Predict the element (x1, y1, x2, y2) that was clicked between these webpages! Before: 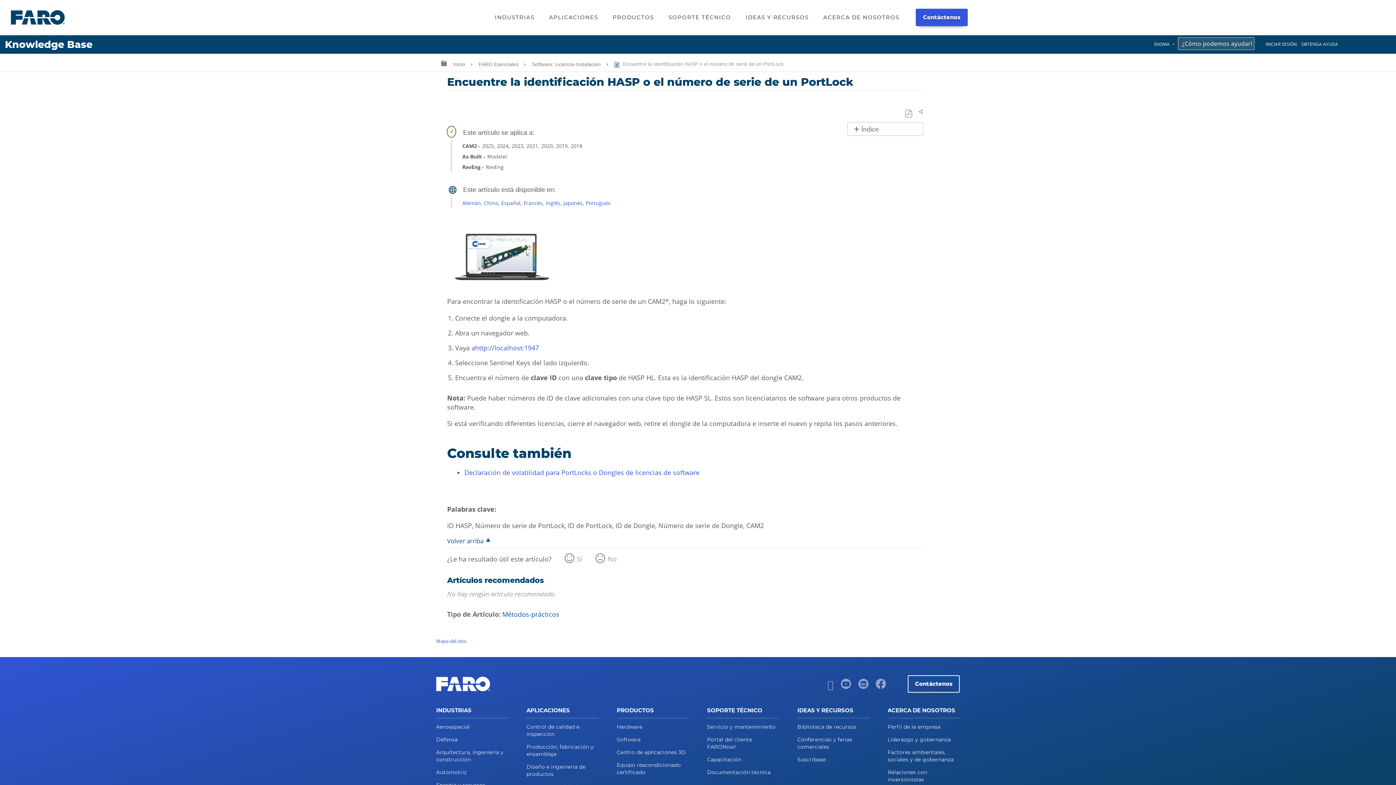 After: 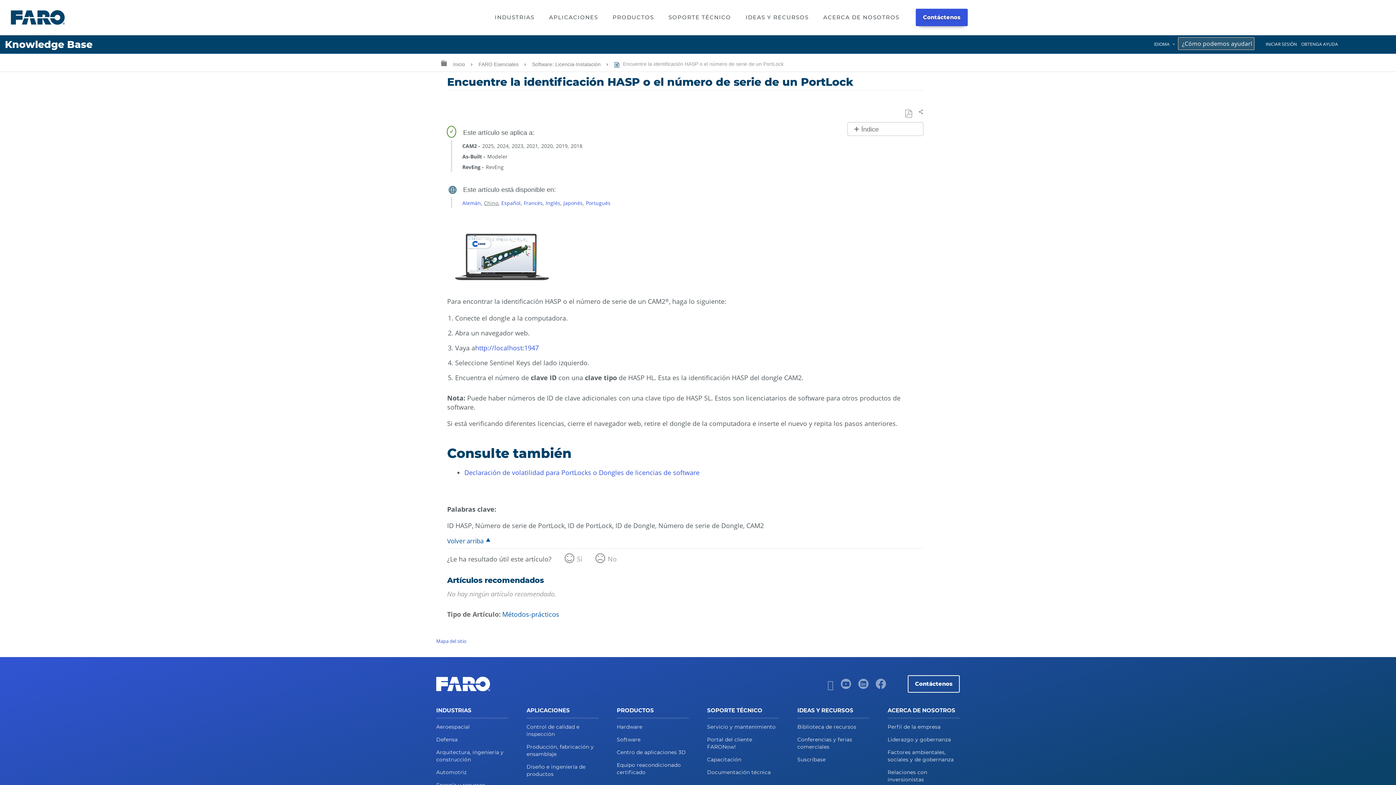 Action: label: Chino bbox: (484, 199, 498, 206)